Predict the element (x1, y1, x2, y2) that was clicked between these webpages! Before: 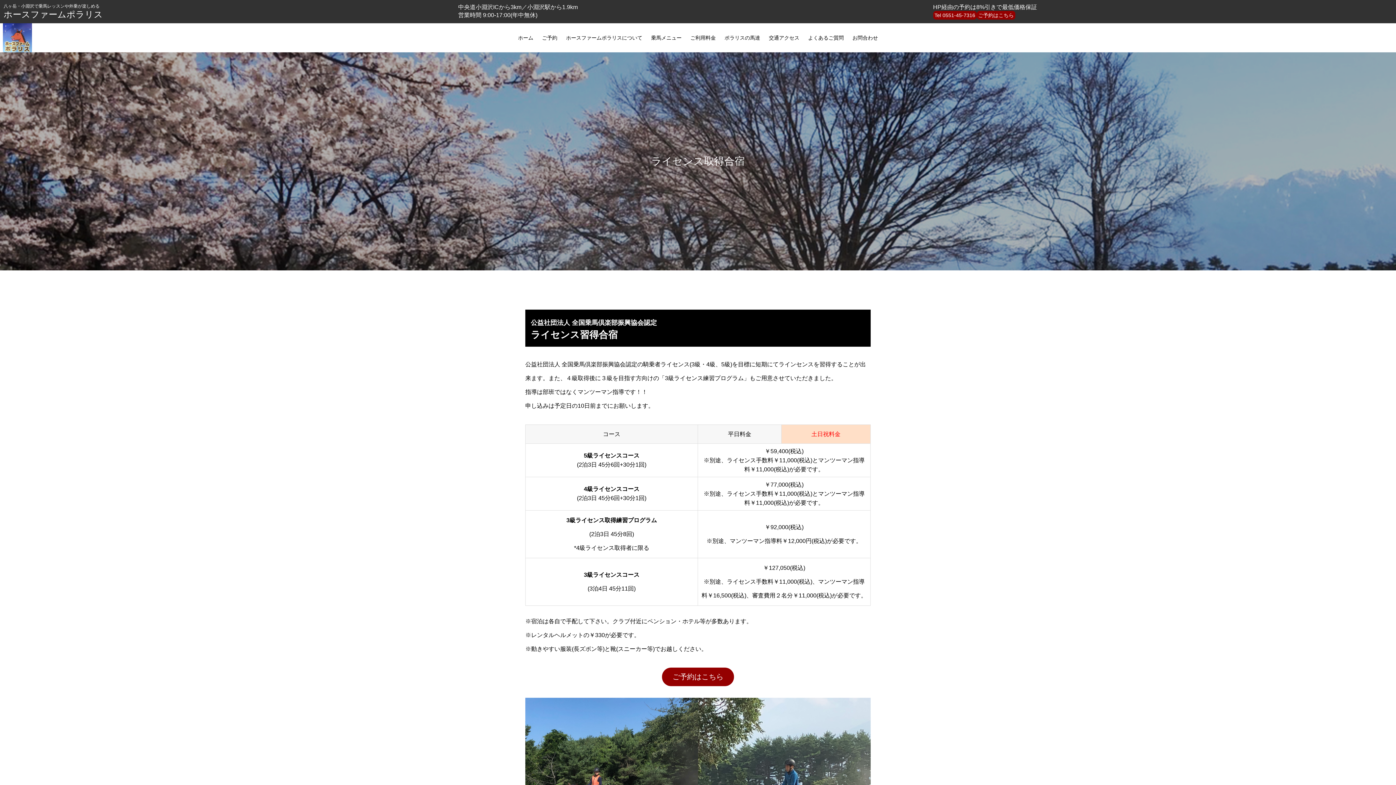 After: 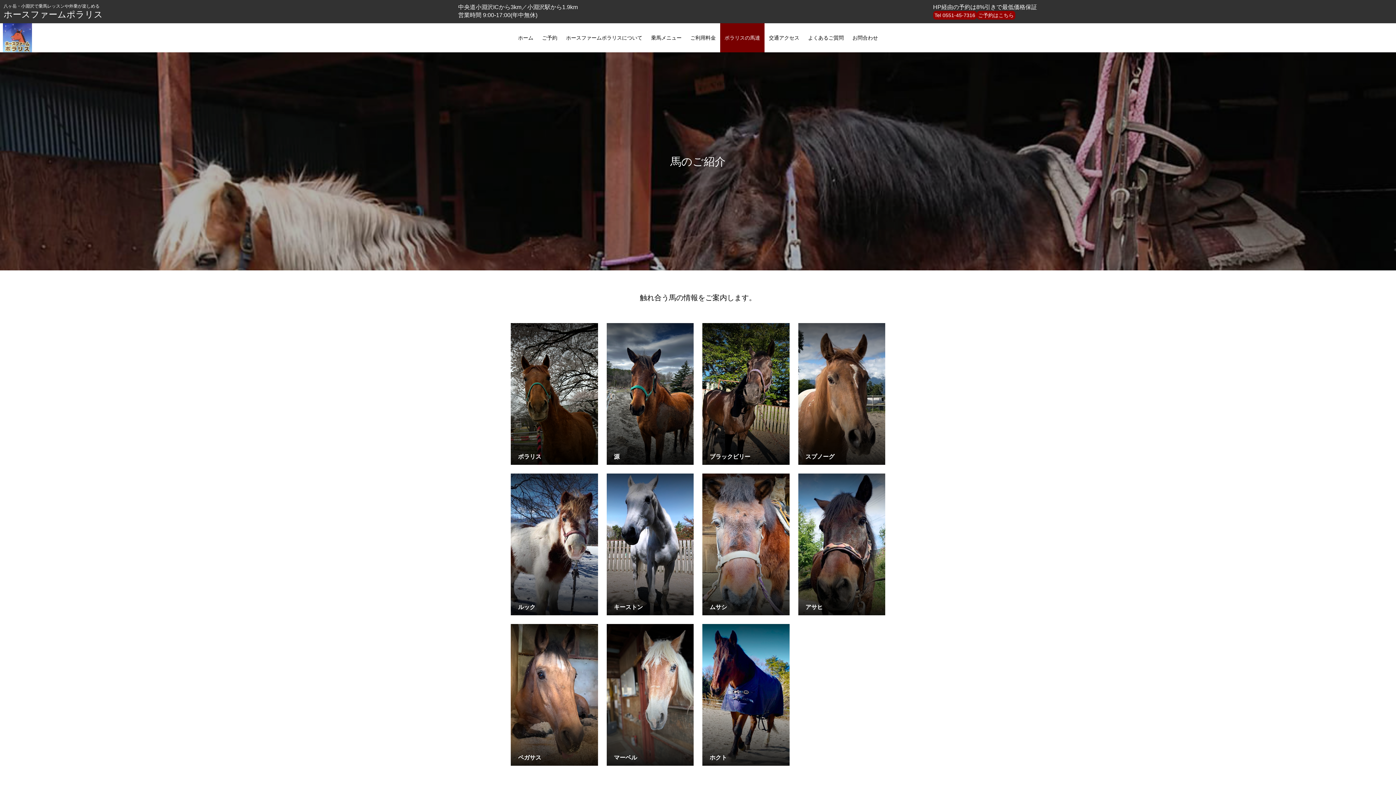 Action: label: ポラリスの馬達 bbox: (720, 23, 764, 52)